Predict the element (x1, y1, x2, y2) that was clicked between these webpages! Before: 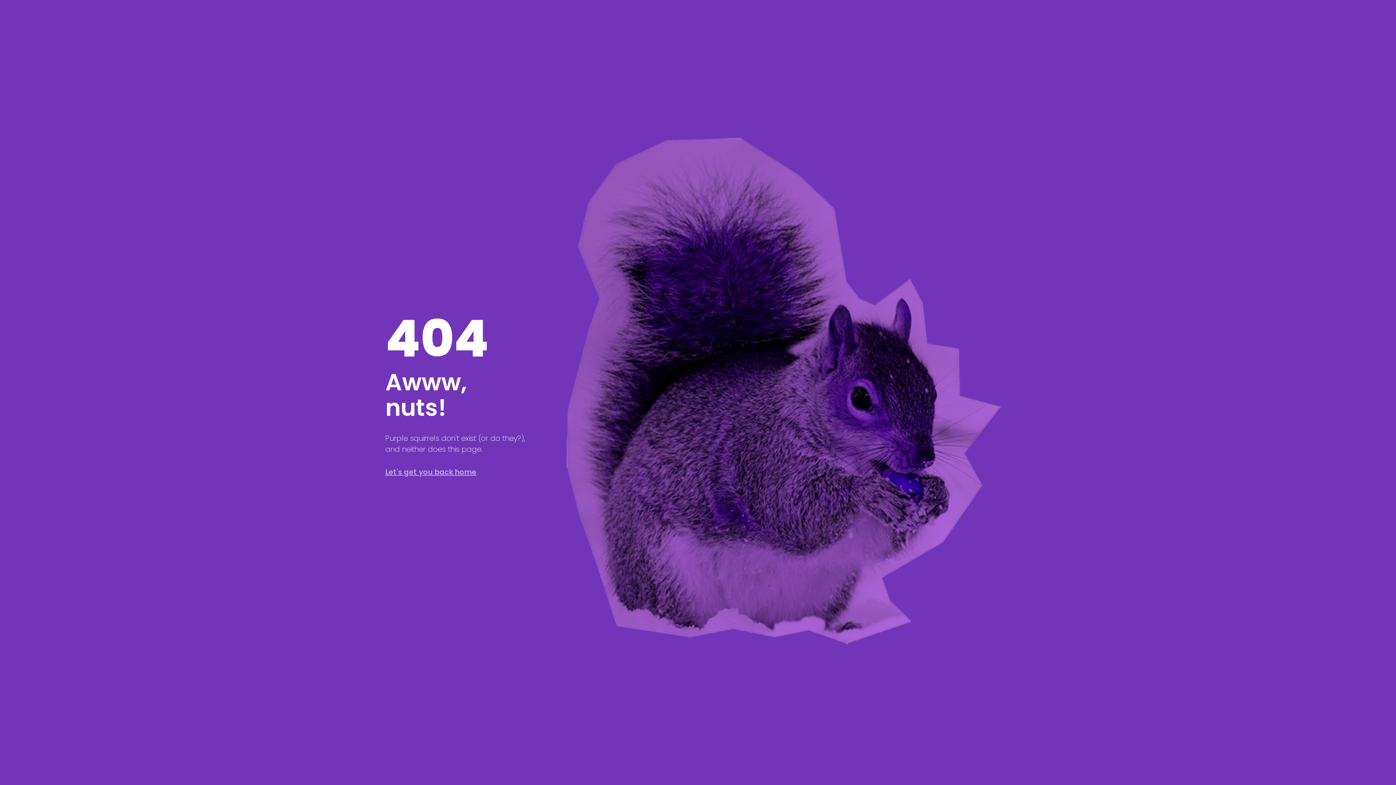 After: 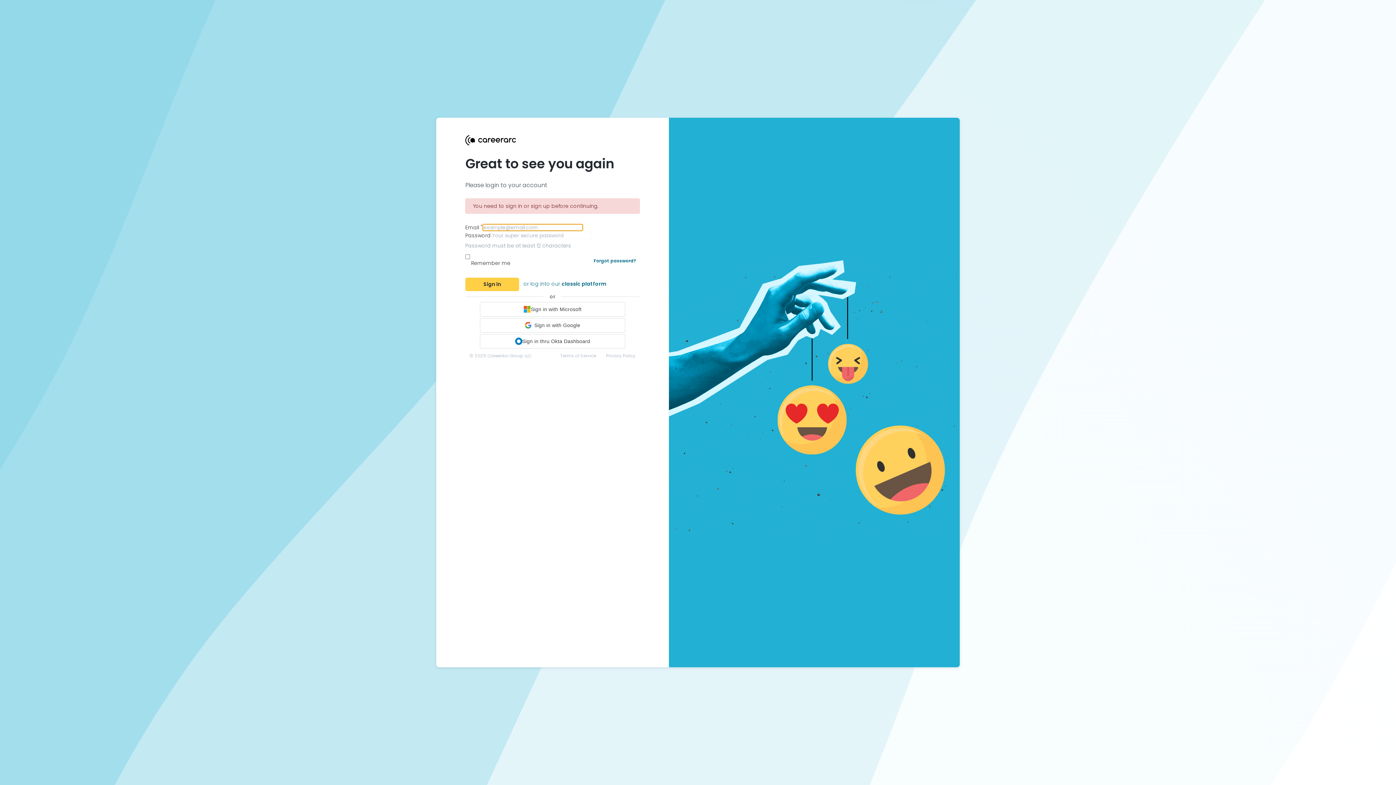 Action: bbox: (385, 467, 476, 477) label: Let's get you back home